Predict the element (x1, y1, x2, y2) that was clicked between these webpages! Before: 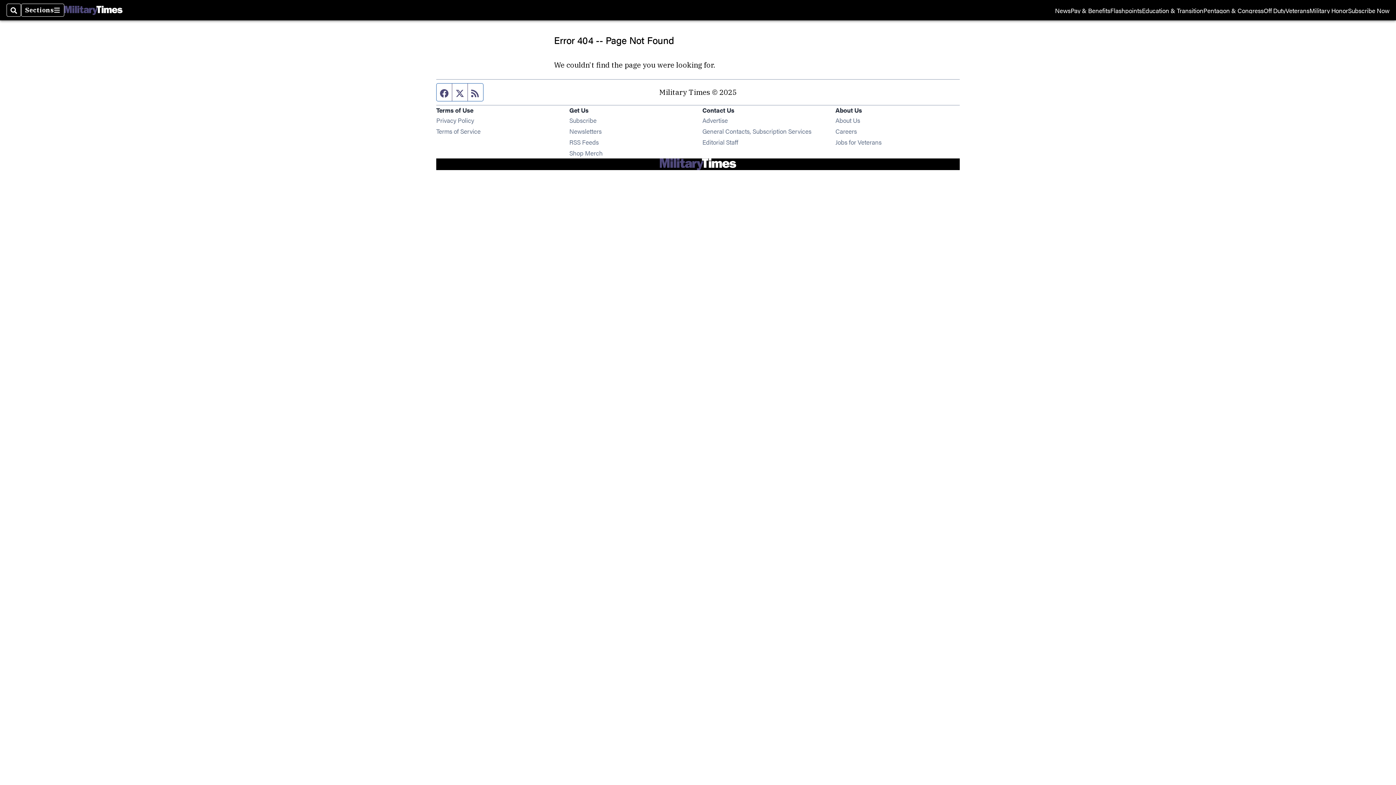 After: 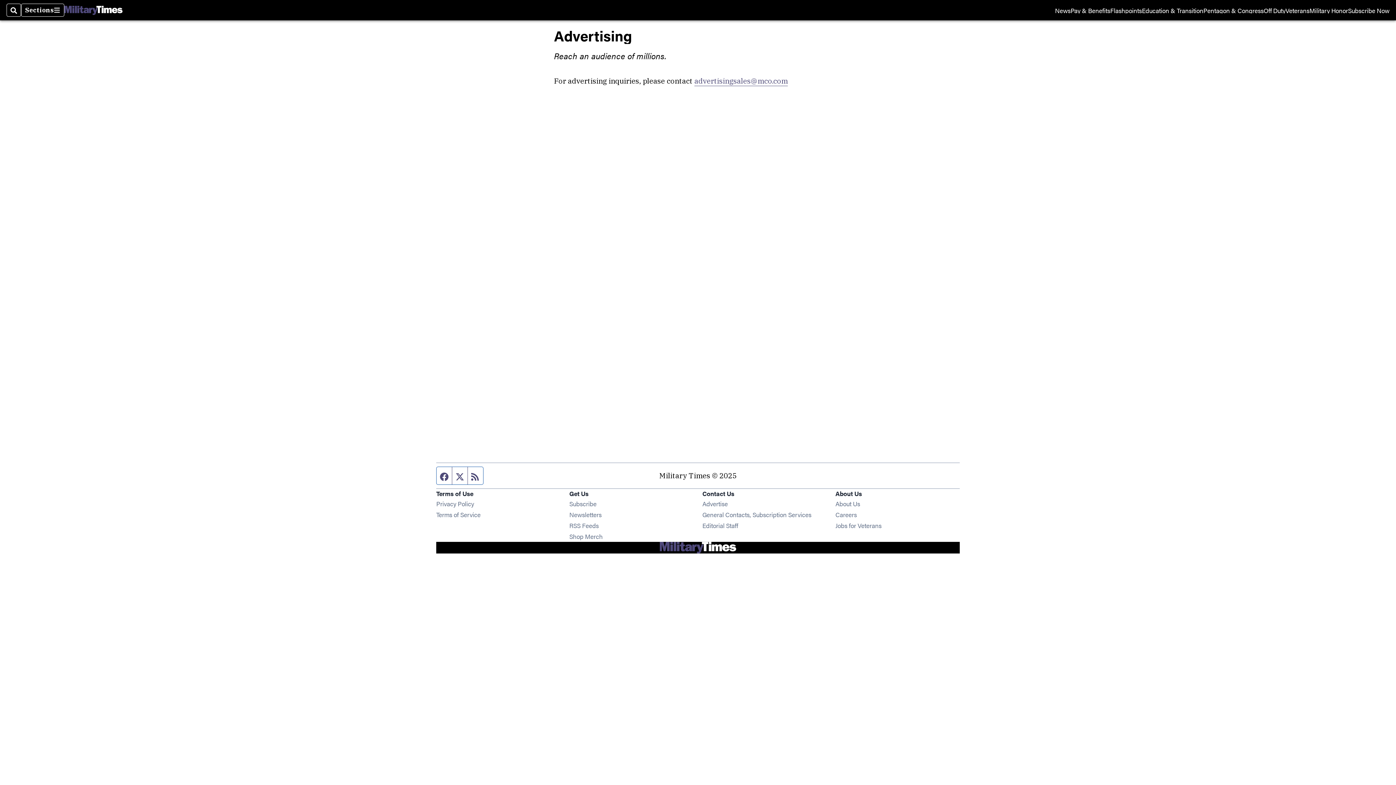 Action: bbox: (702, 115, 728, 124) label: Advertise